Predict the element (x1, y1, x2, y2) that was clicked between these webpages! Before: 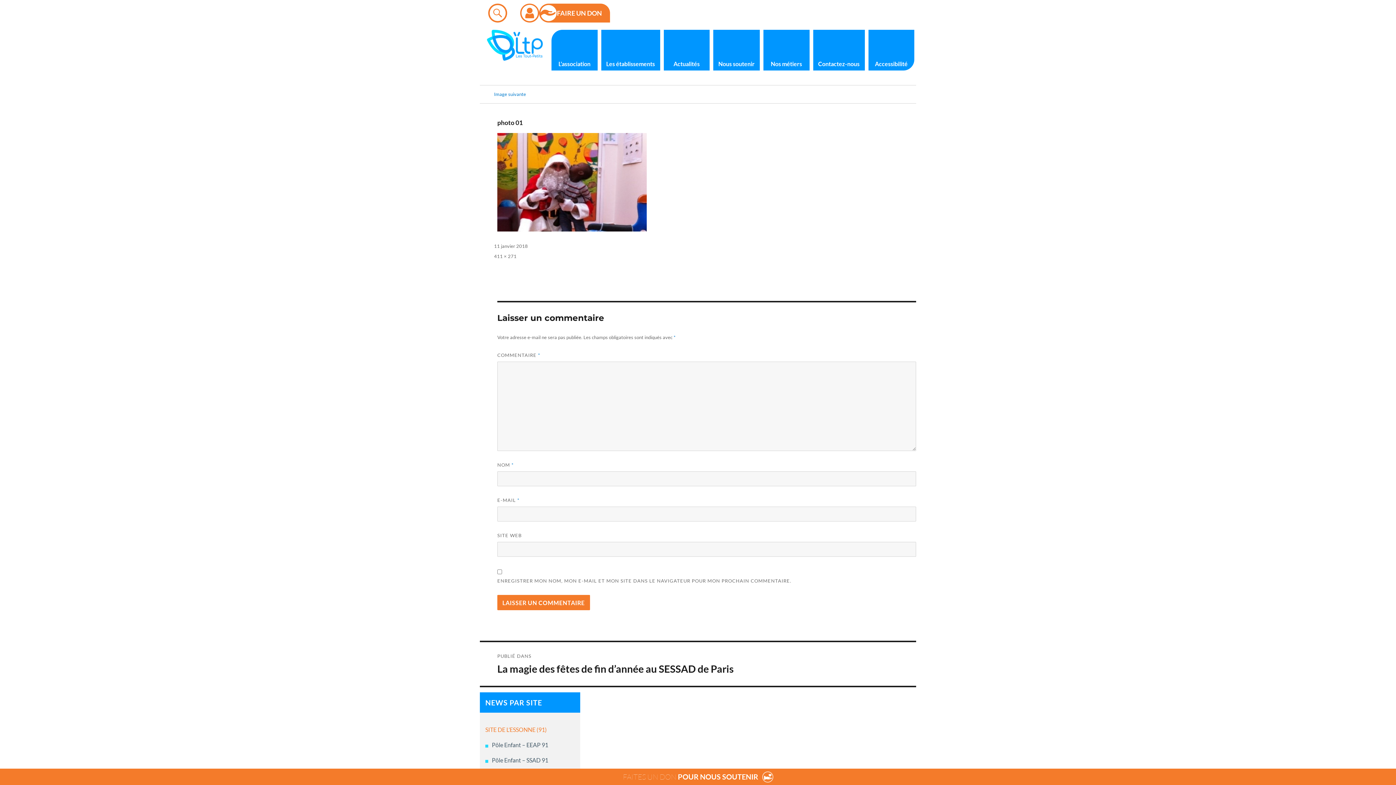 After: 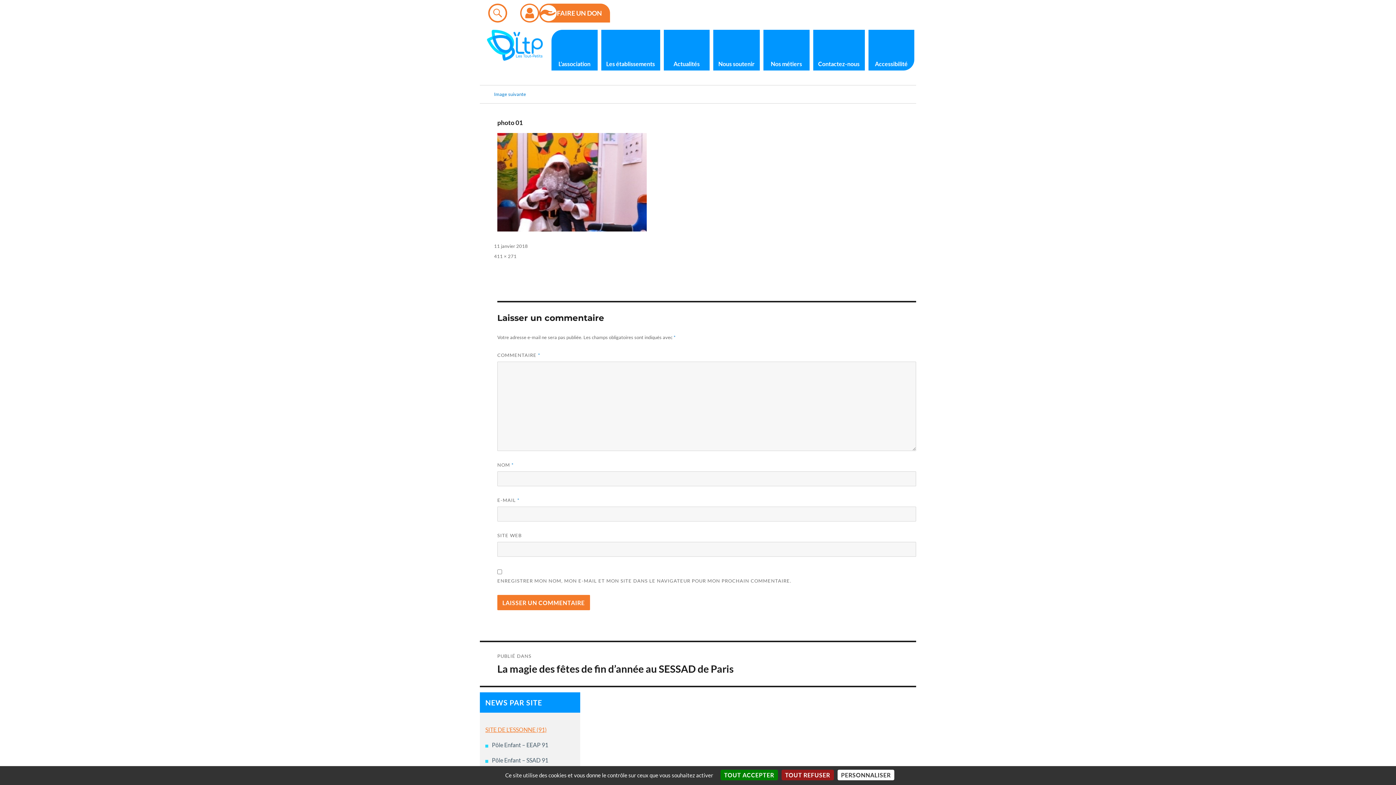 Action: label: SITE DE L’ESSONNE (91) bbox: (485, 726, 546, 733)